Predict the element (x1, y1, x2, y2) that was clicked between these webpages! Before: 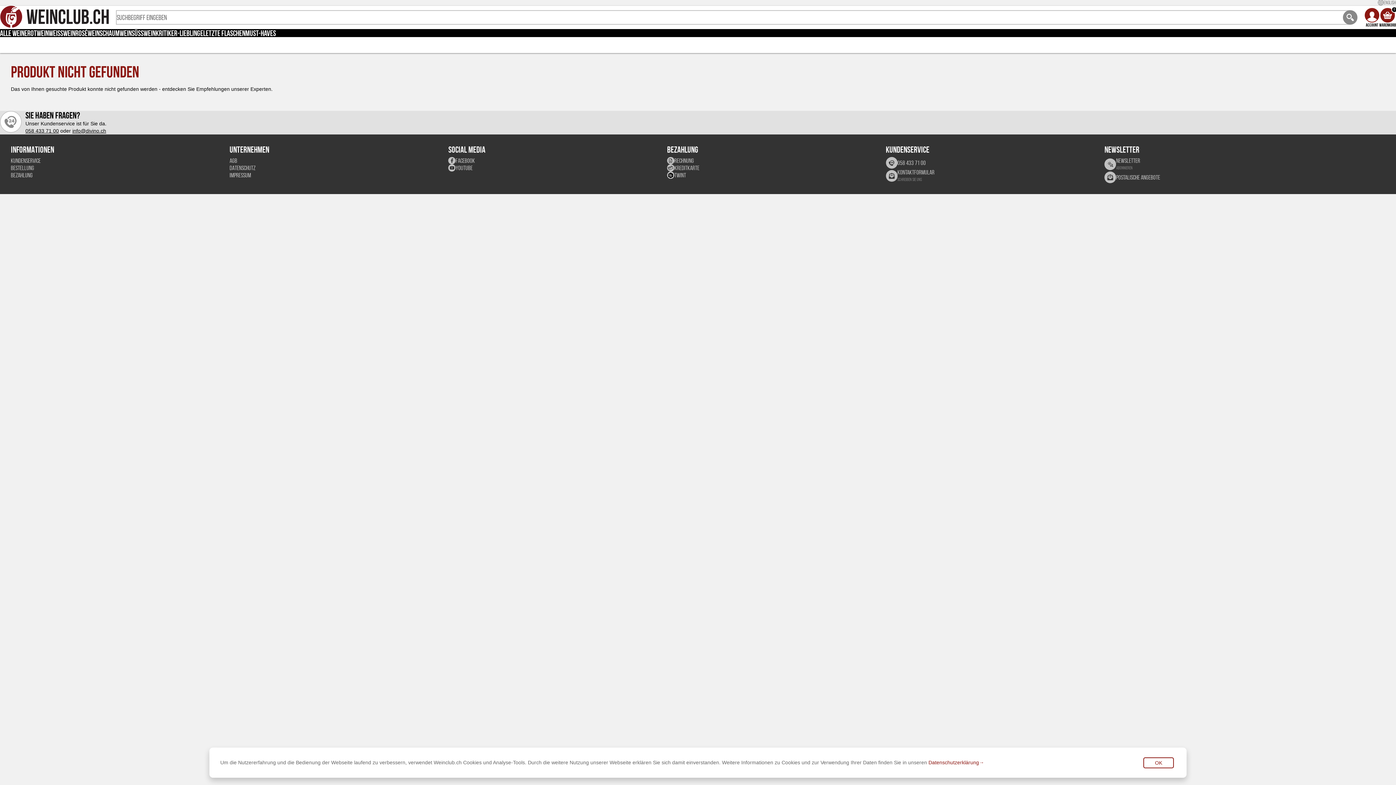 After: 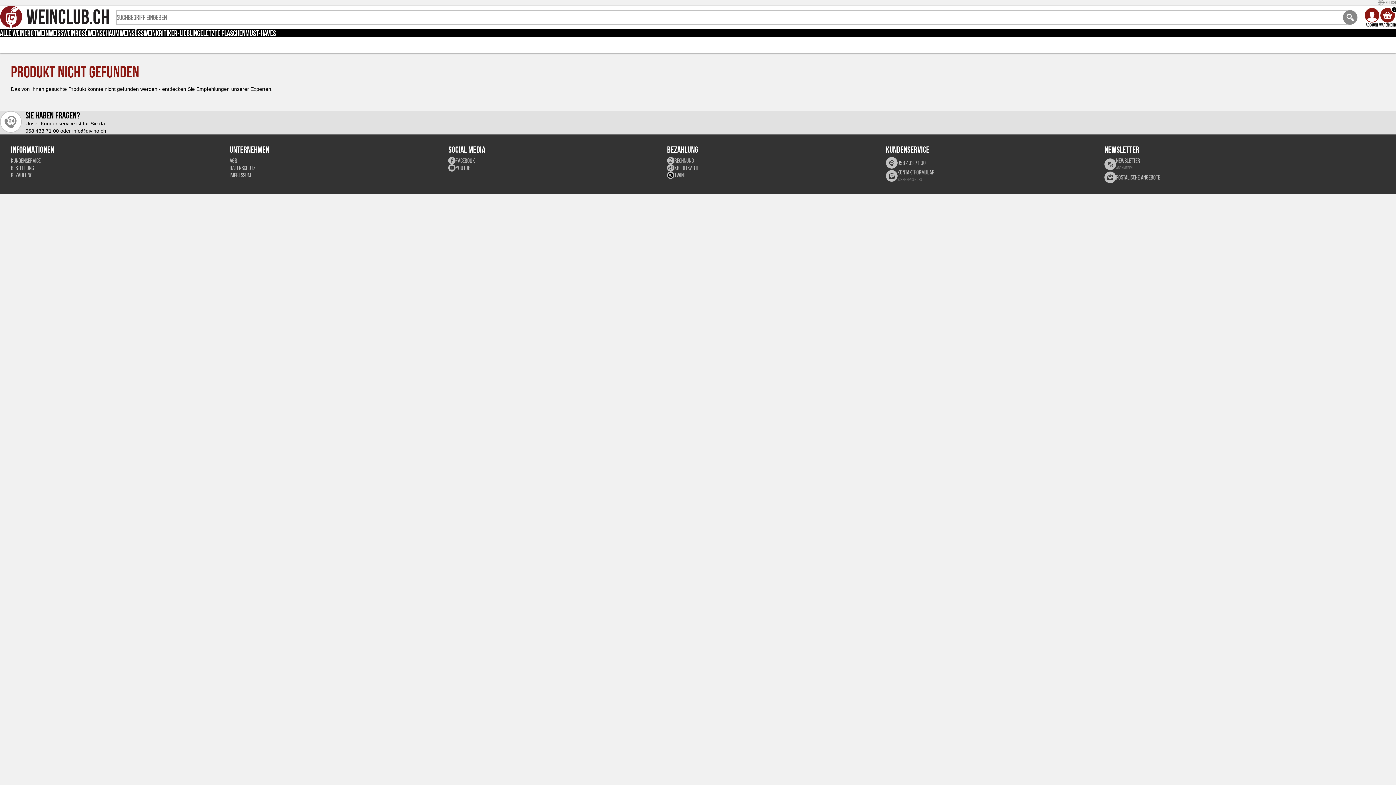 Action: bbox: (1143, 757, 1174, 768) label: OK